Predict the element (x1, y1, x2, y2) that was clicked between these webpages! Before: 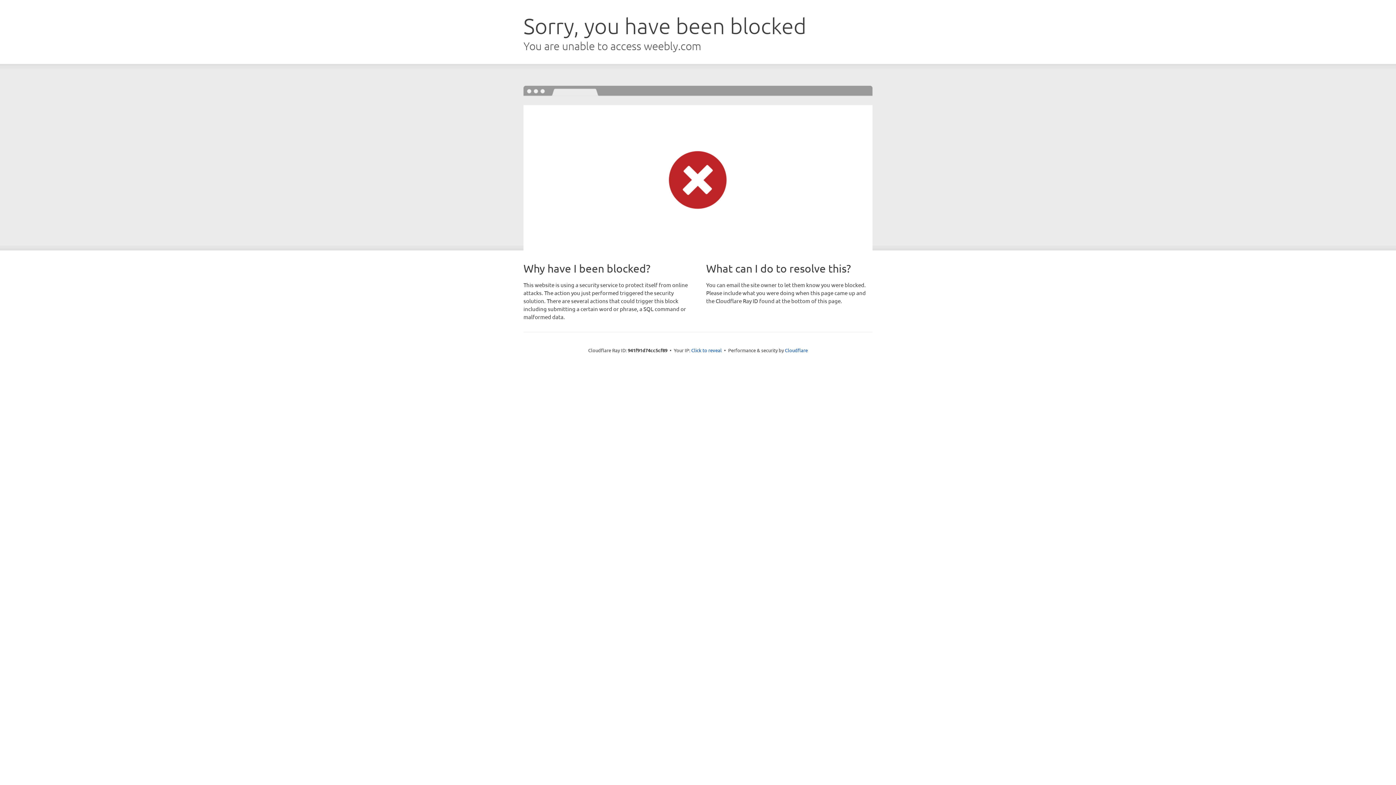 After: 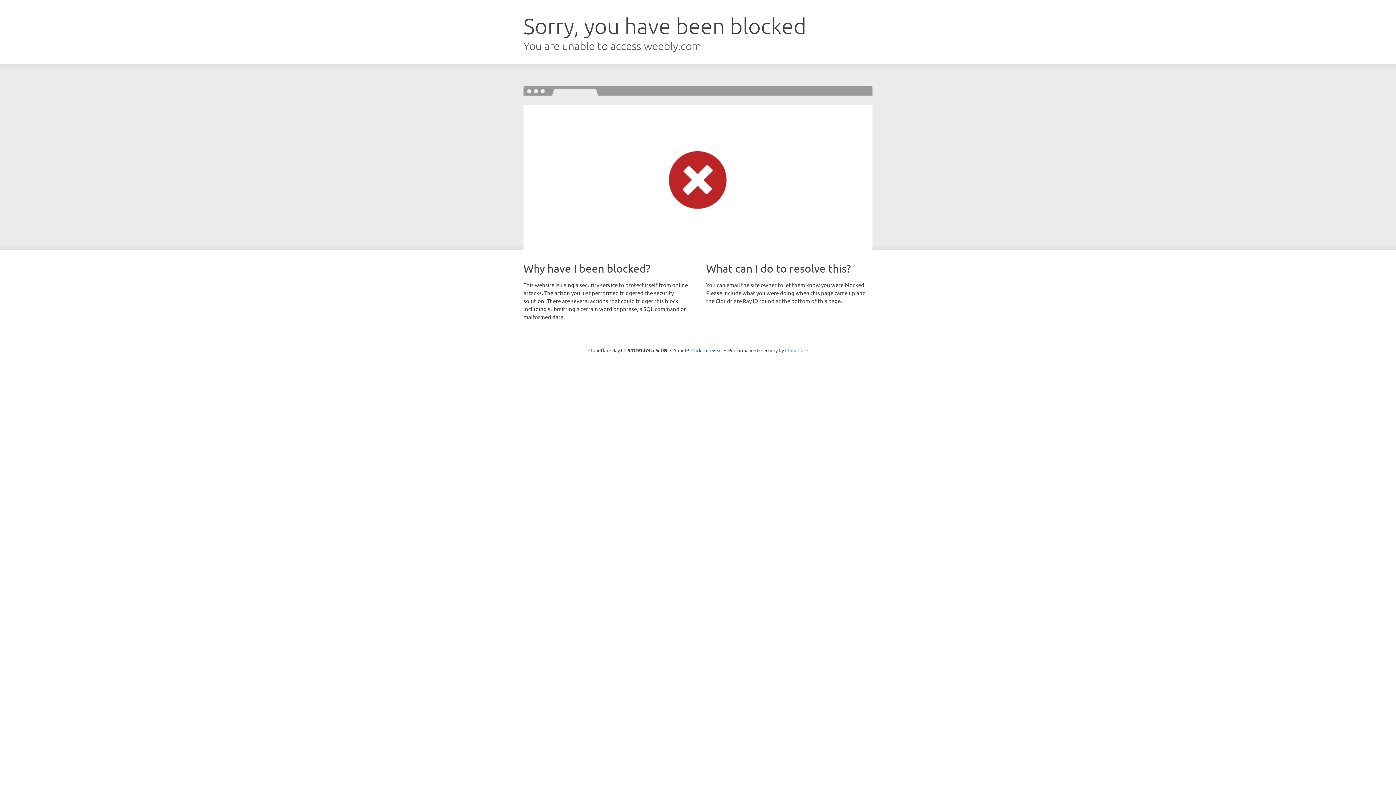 Action: label: Cloudflare bbox: (785, 347, 808, 353)